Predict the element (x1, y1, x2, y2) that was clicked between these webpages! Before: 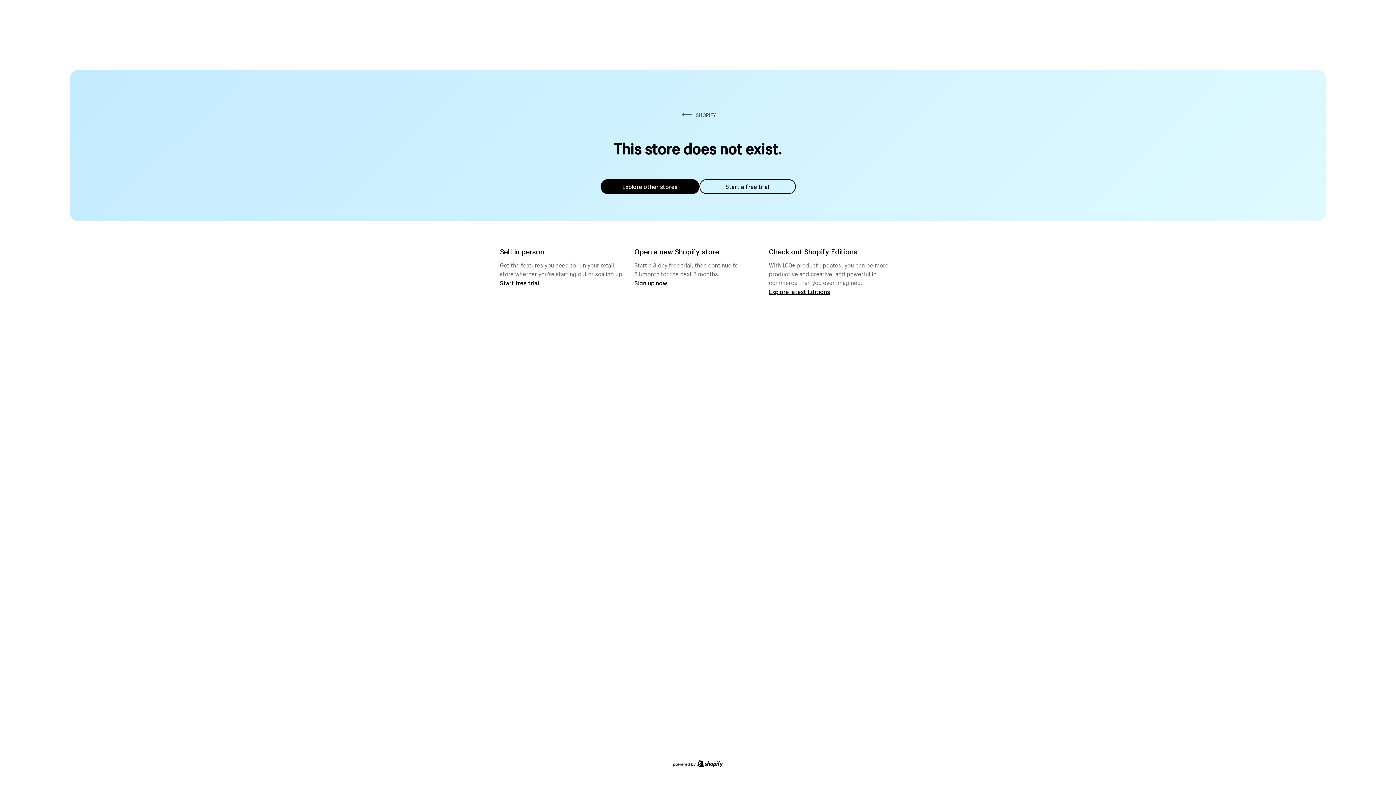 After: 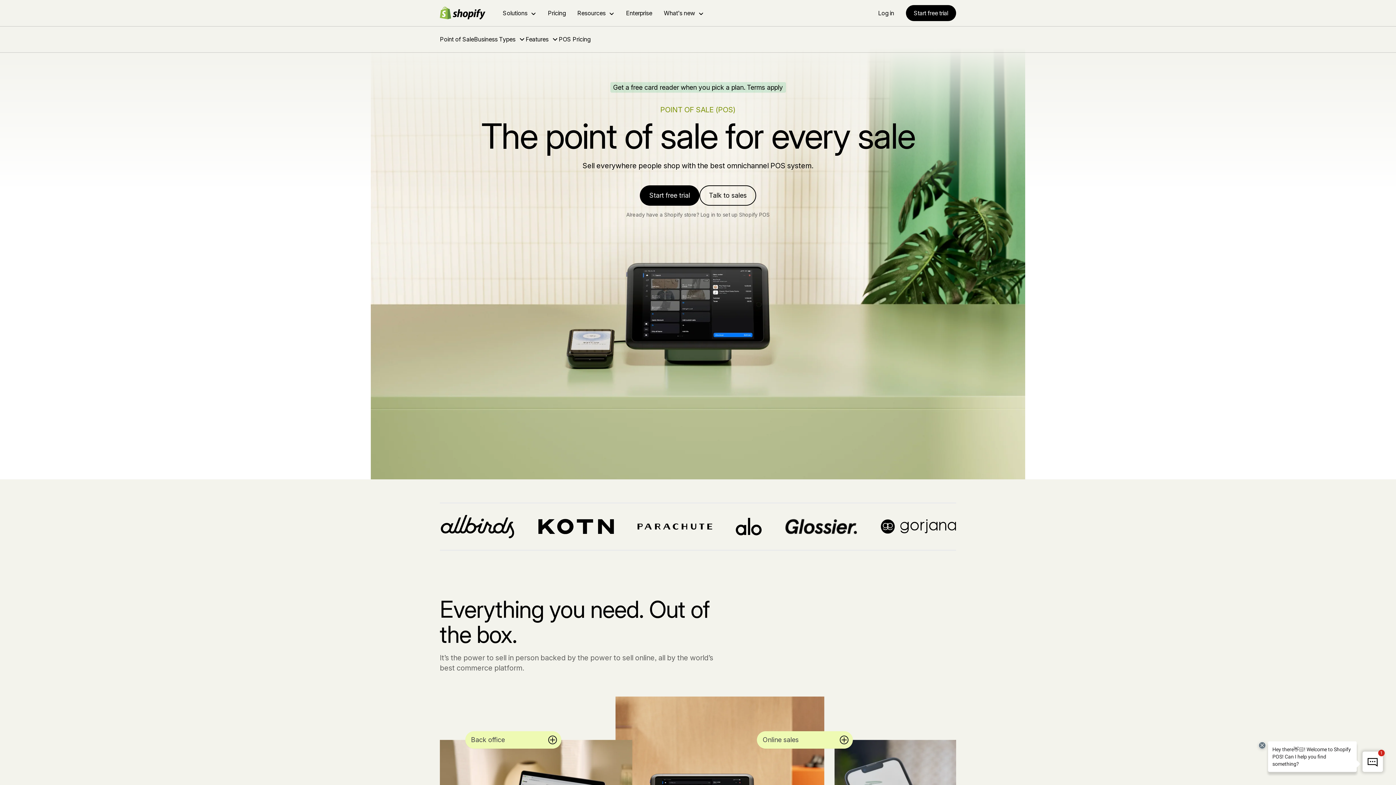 Action: bbox: (500, 279, 539, 286) label: Start free trial